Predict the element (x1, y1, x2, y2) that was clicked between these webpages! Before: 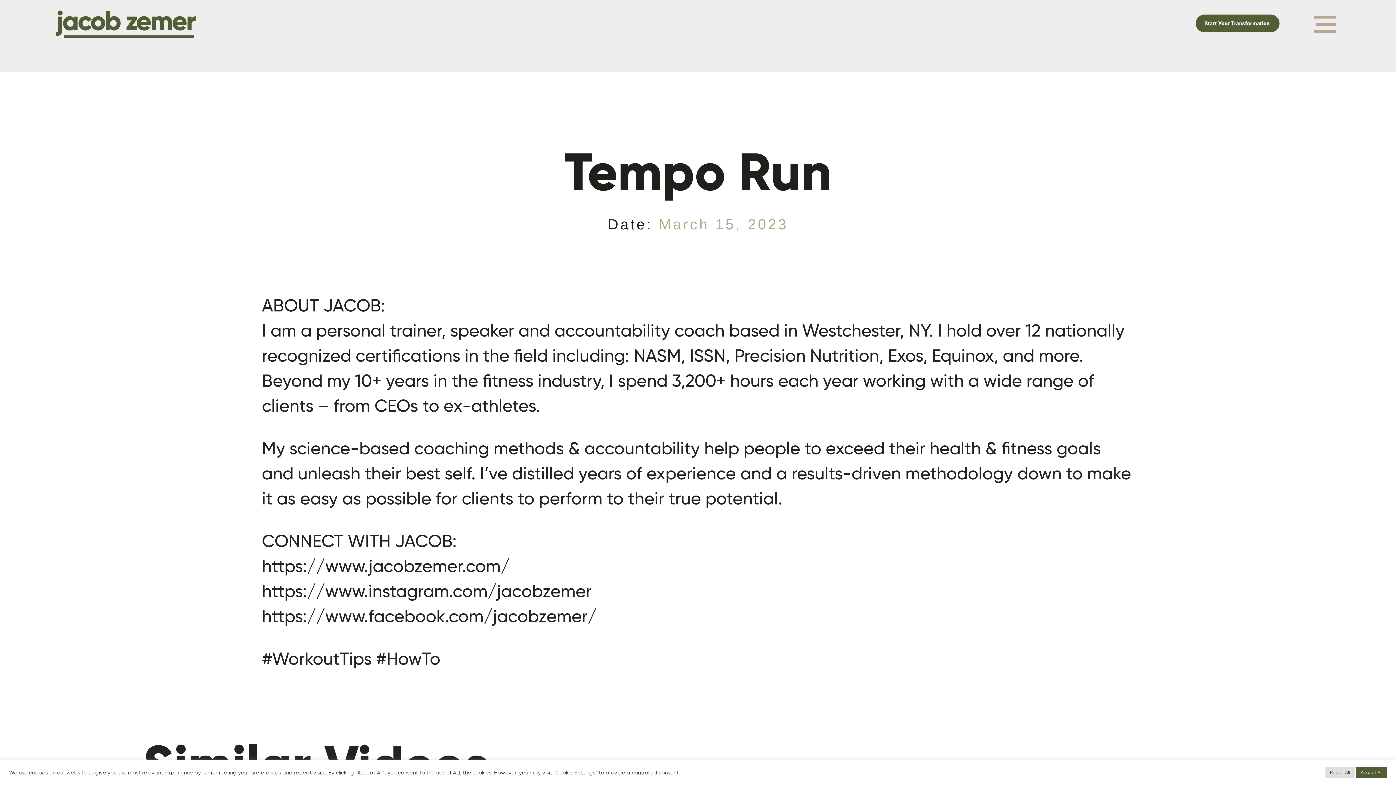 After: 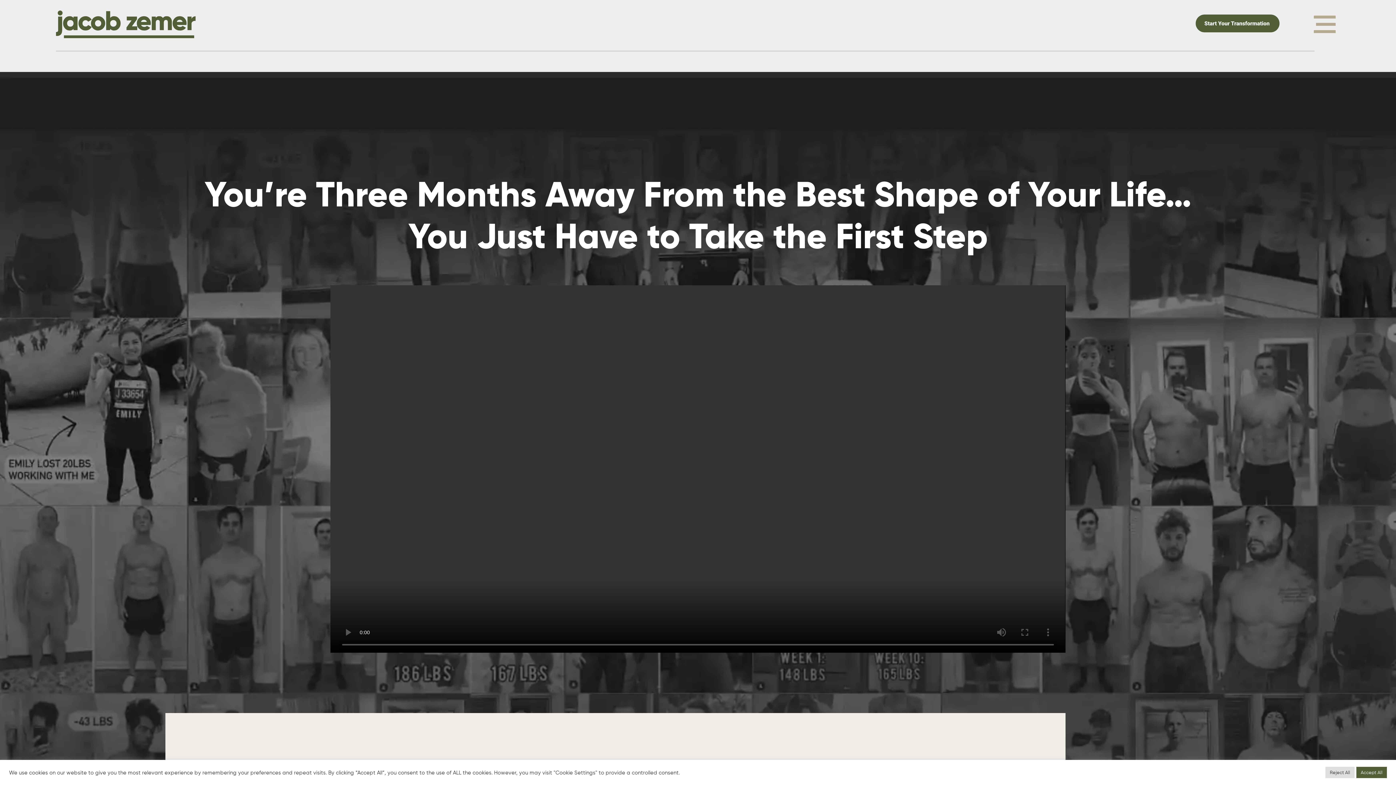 Action: bbox: (1196, 14, 1280, 32)